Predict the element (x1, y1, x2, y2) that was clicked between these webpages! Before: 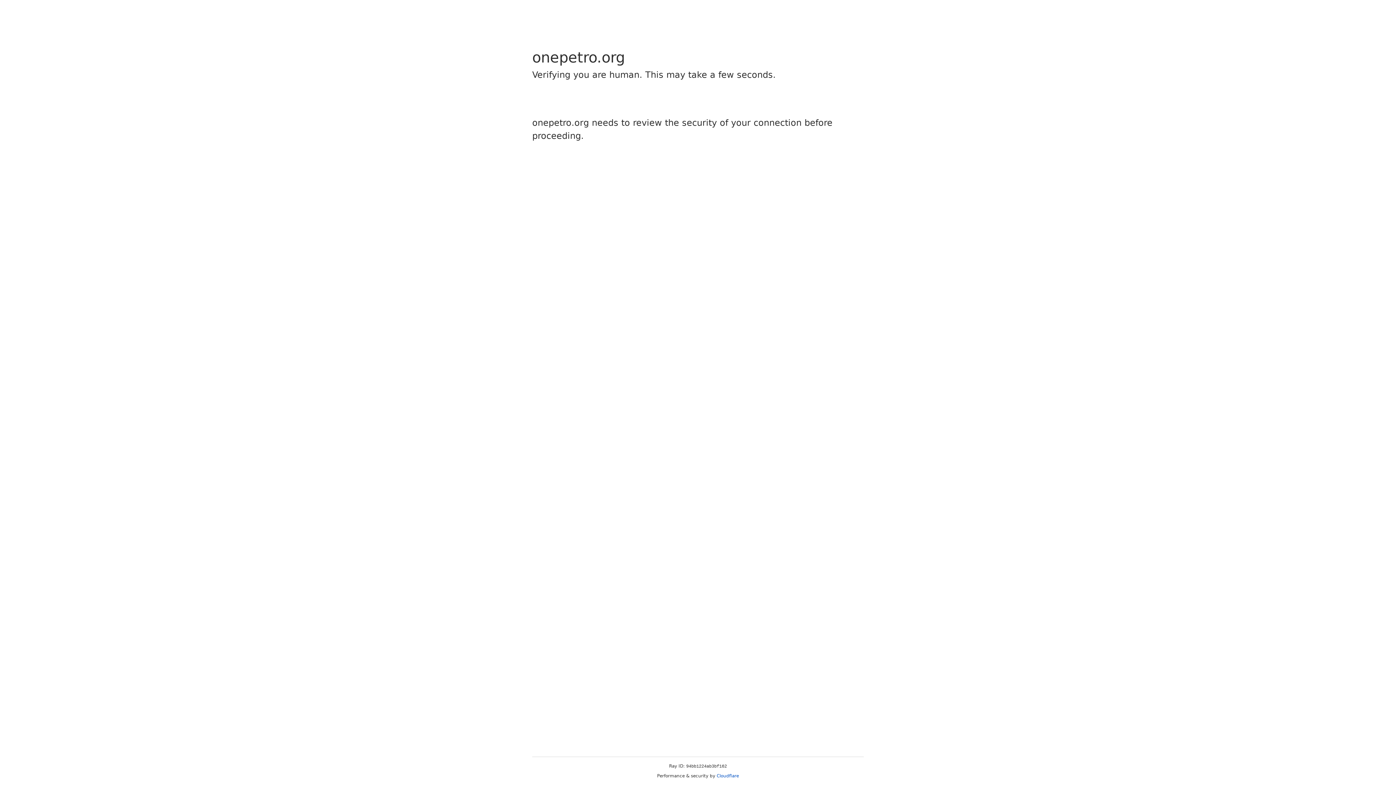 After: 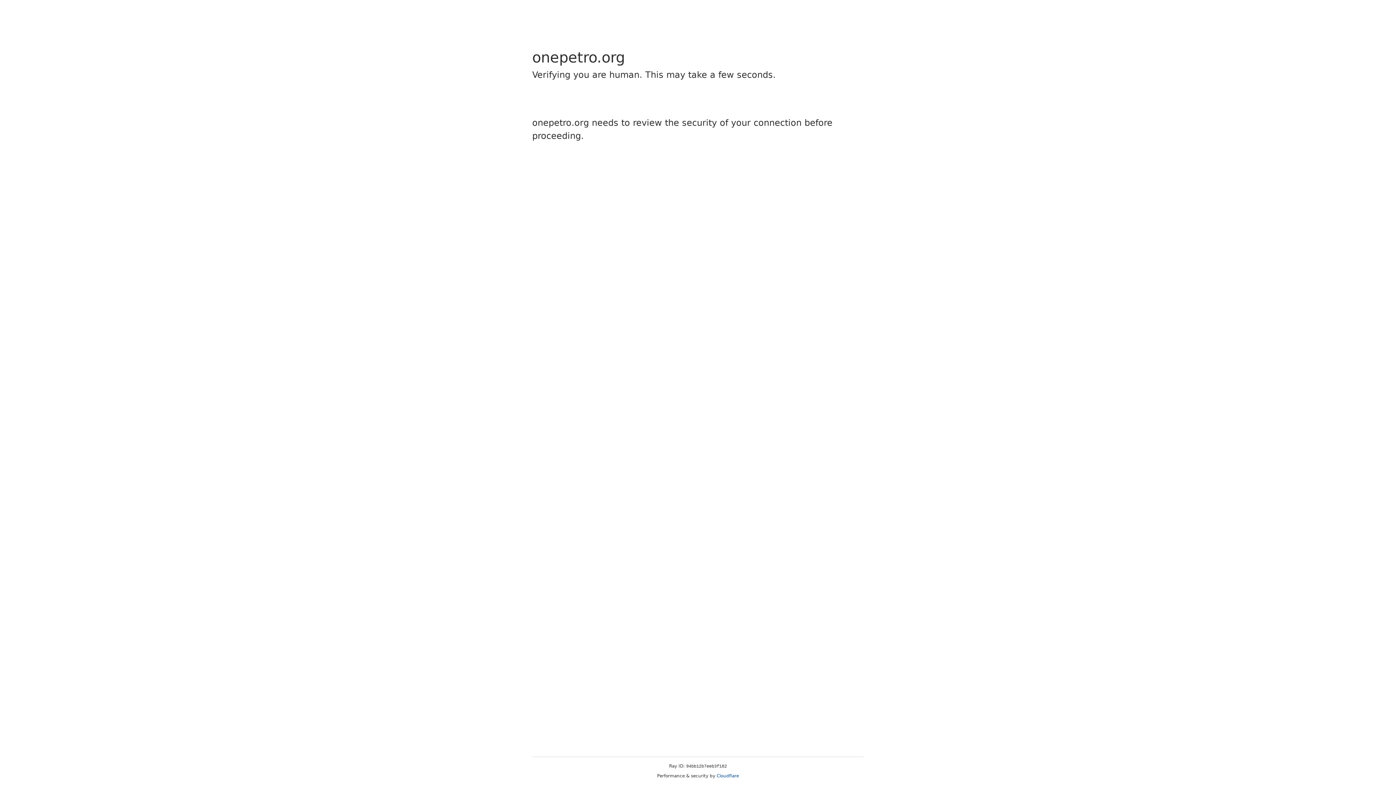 Action: bbox: (716, 773, 739, 778) label: Cloudflare